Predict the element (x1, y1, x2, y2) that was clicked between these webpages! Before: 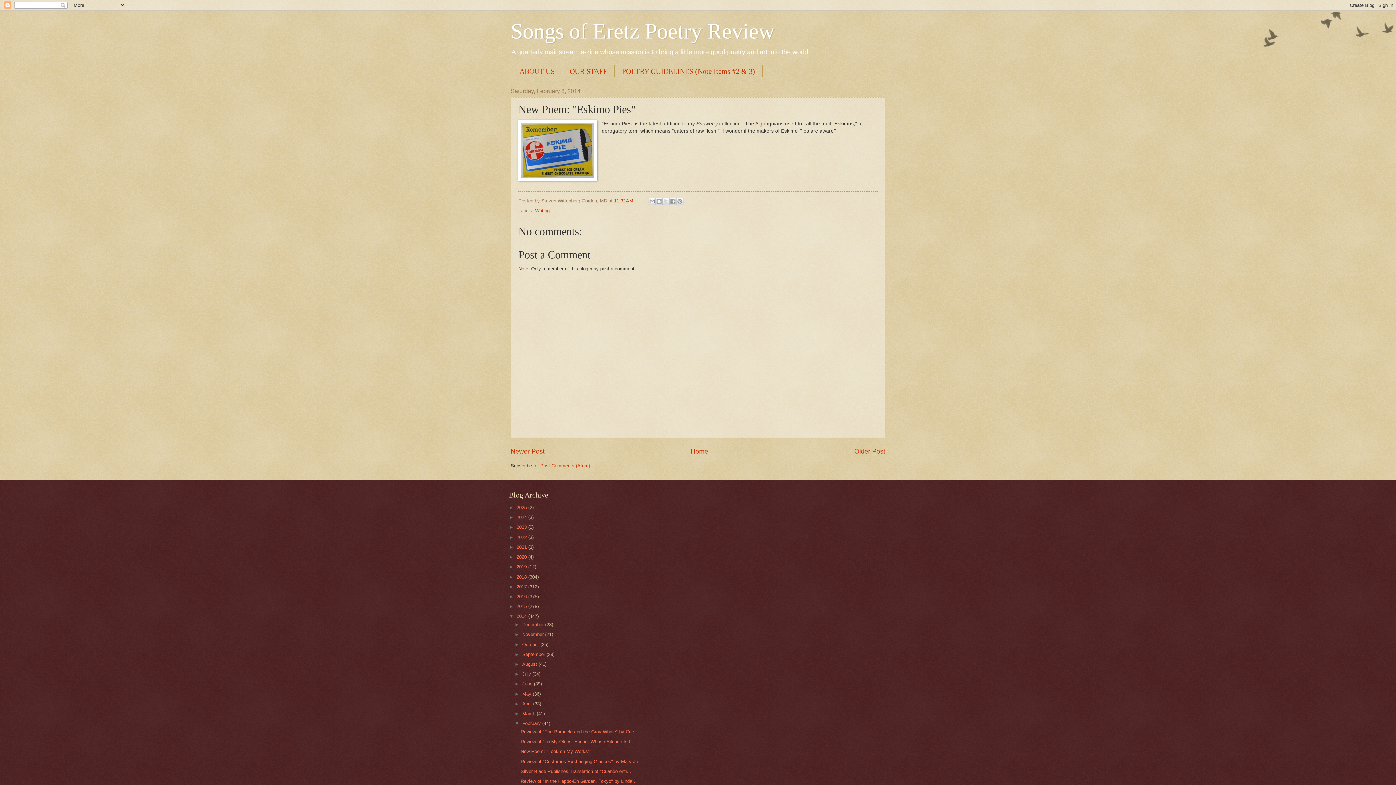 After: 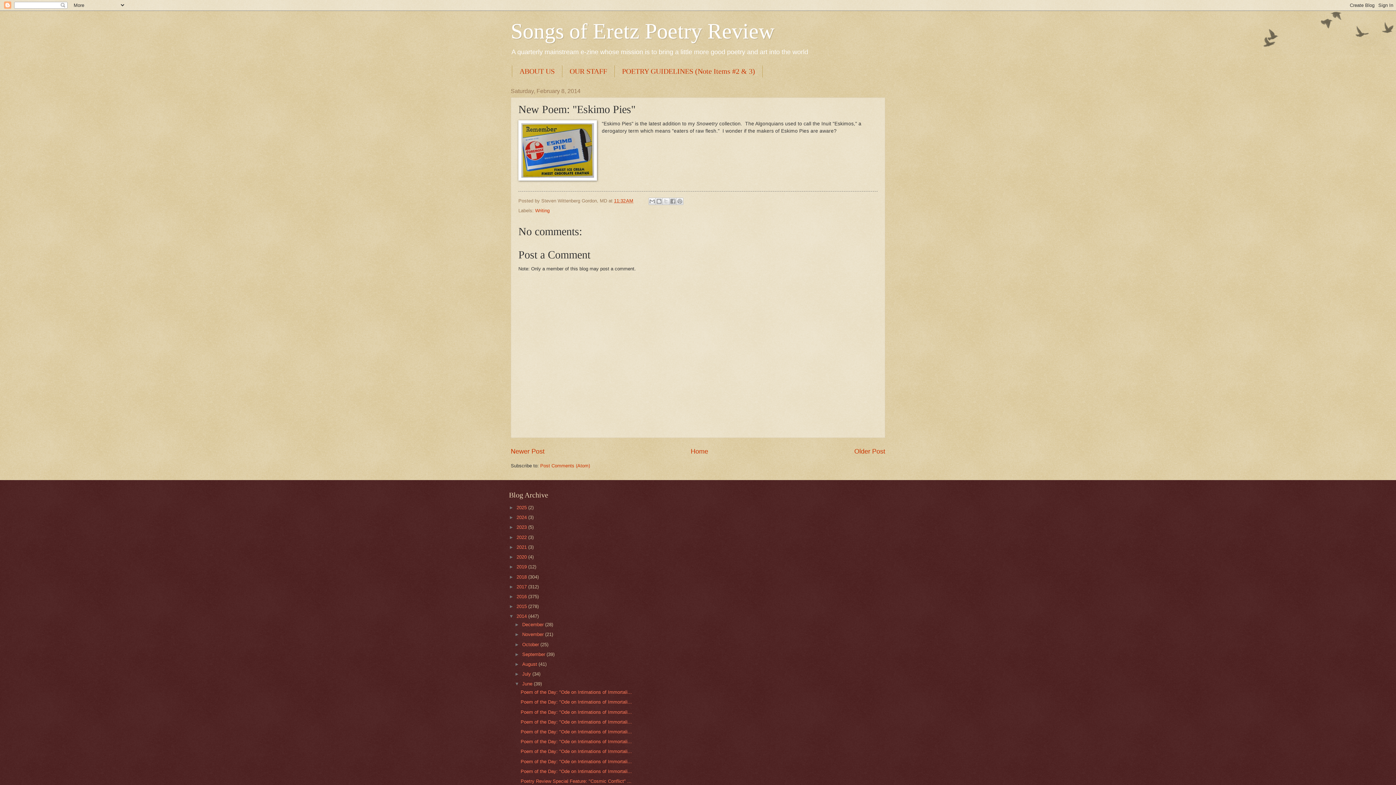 Action: bbox: (514, 681, 522, 687) label: ►  